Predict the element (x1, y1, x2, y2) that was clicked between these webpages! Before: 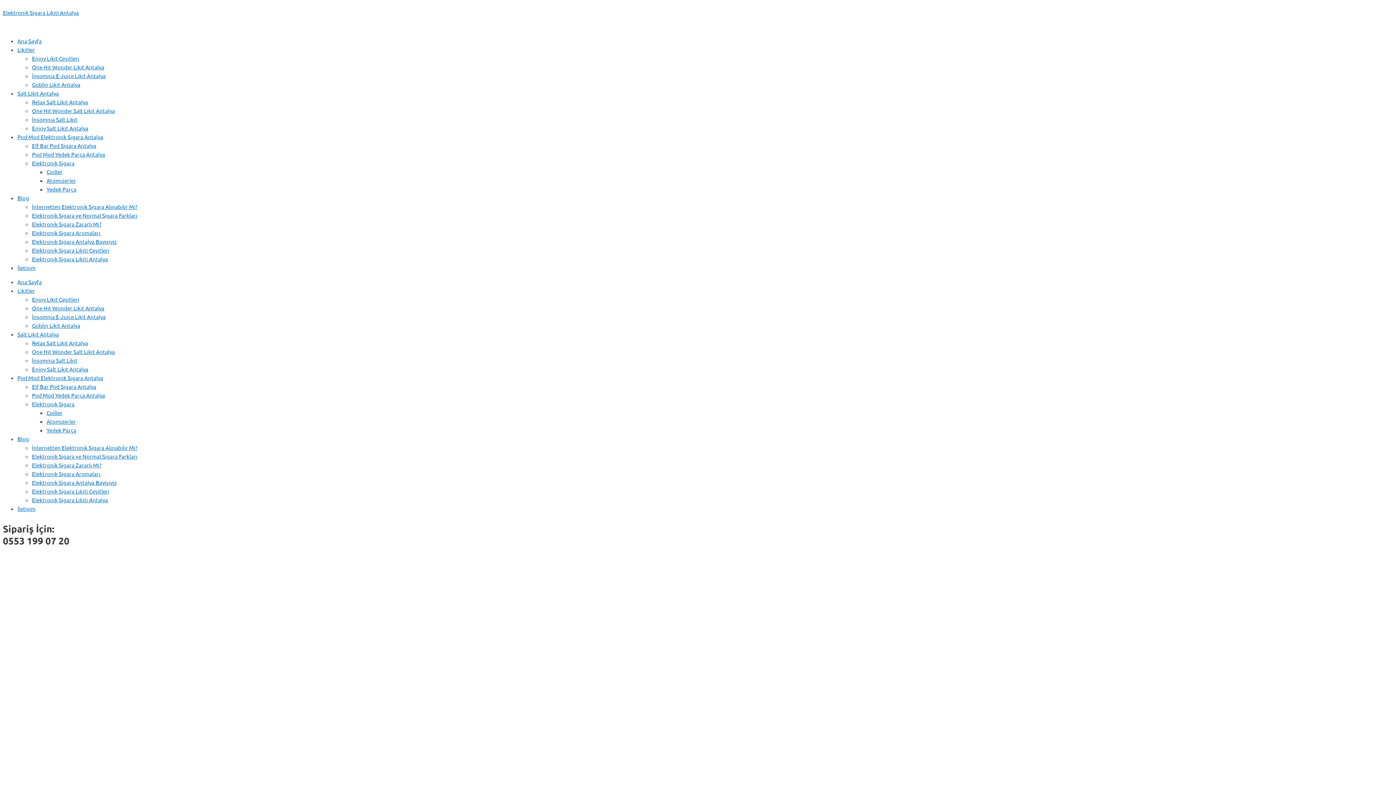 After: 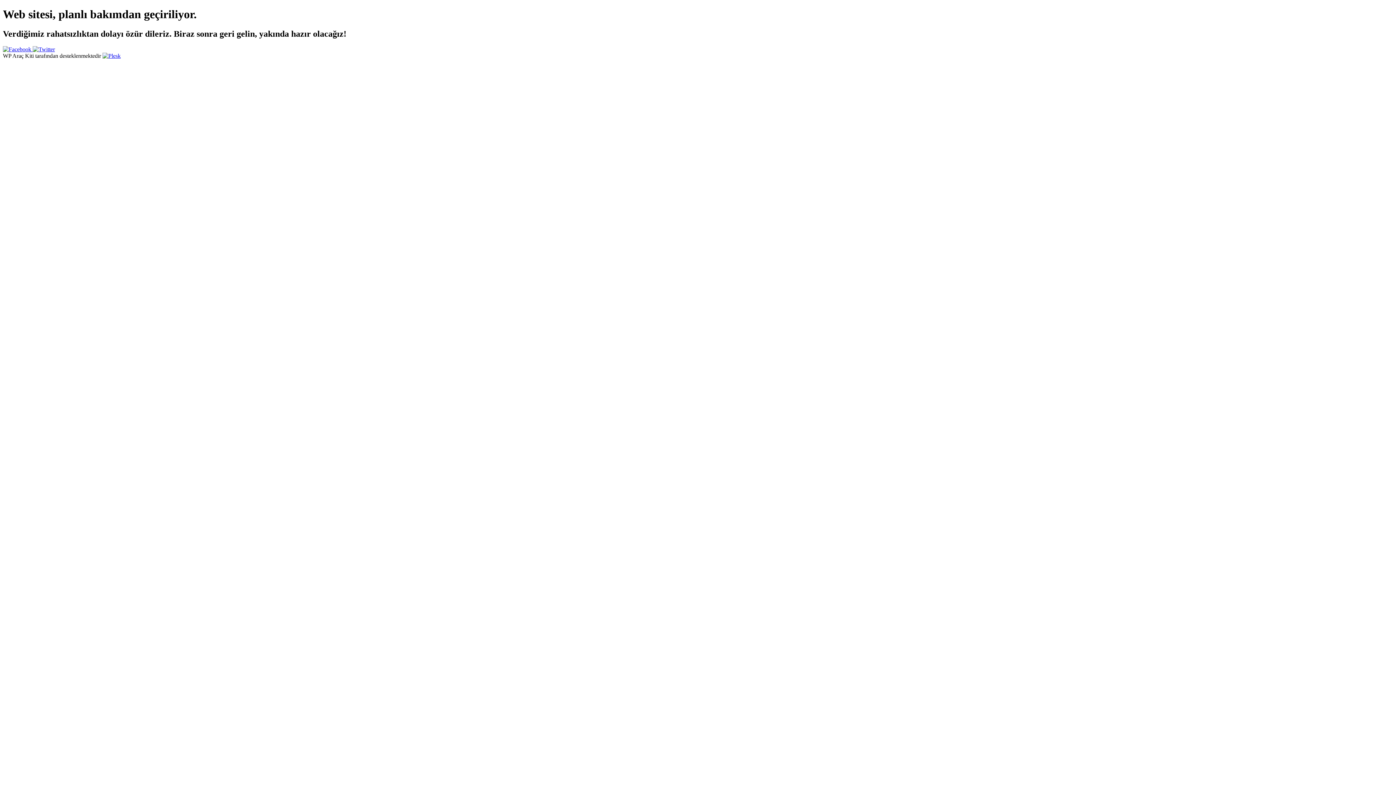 Action: bbox: (17, 374, 103, 381) label: Pod Mod Elektronik Sigara Antalya